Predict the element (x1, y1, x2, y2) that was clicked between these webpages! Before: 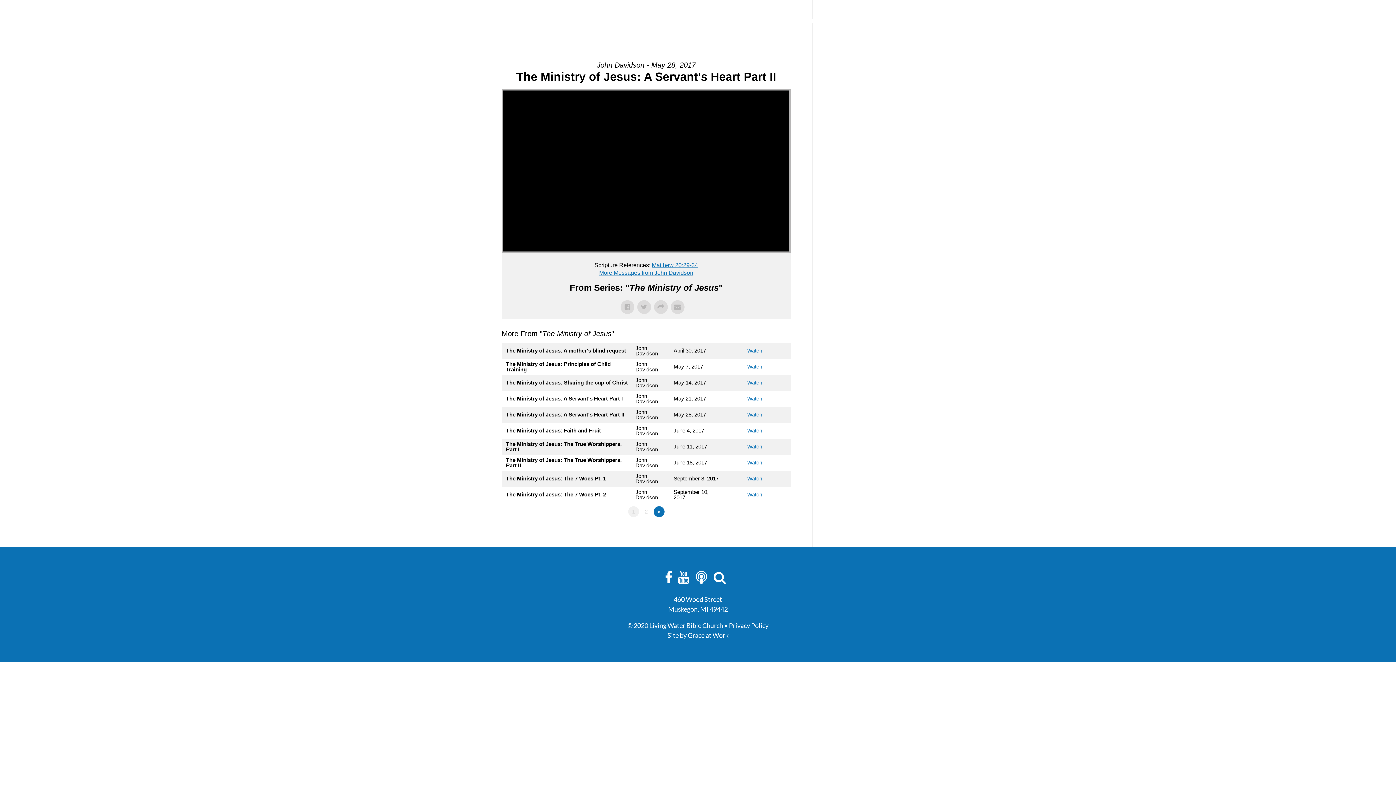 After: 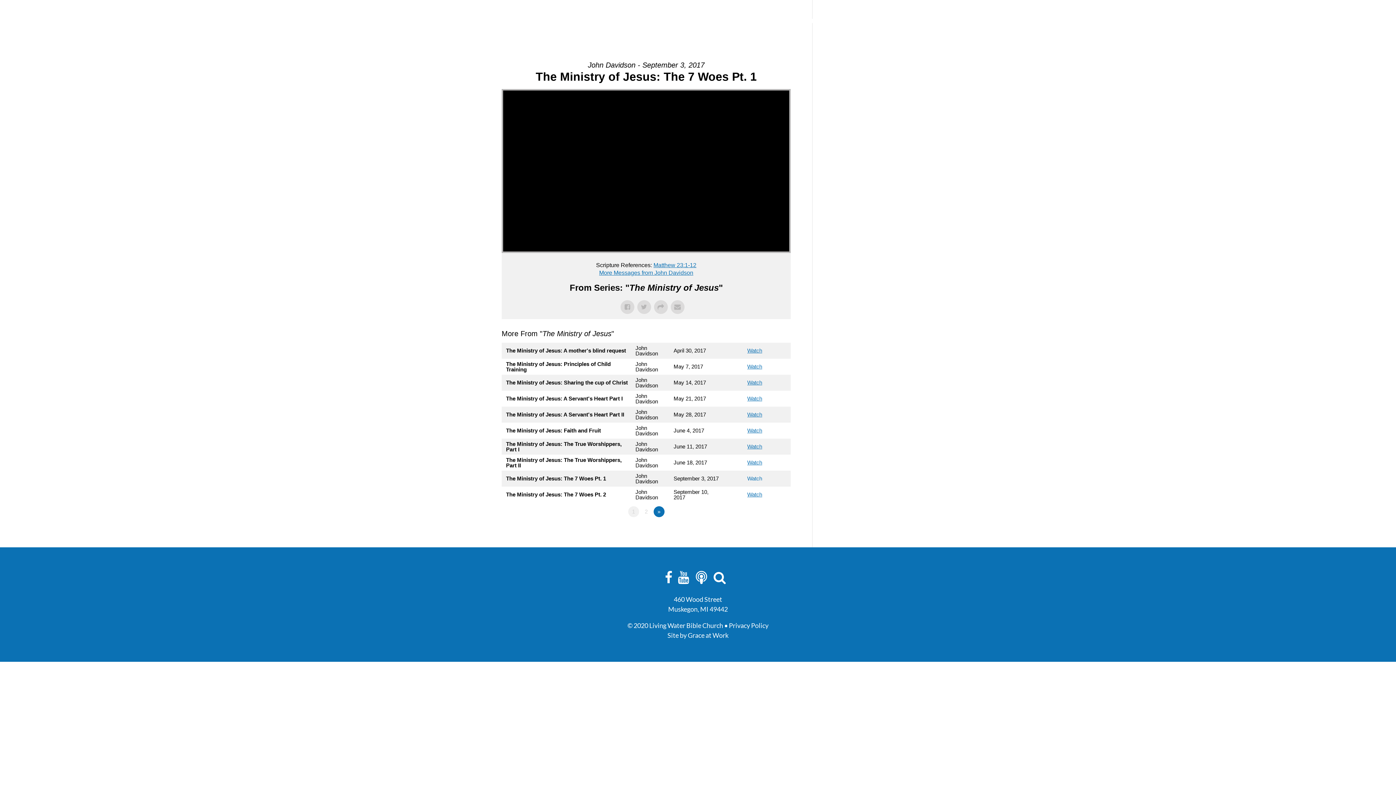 Action: label: Watch bbox: (747, 475, 762, 481)